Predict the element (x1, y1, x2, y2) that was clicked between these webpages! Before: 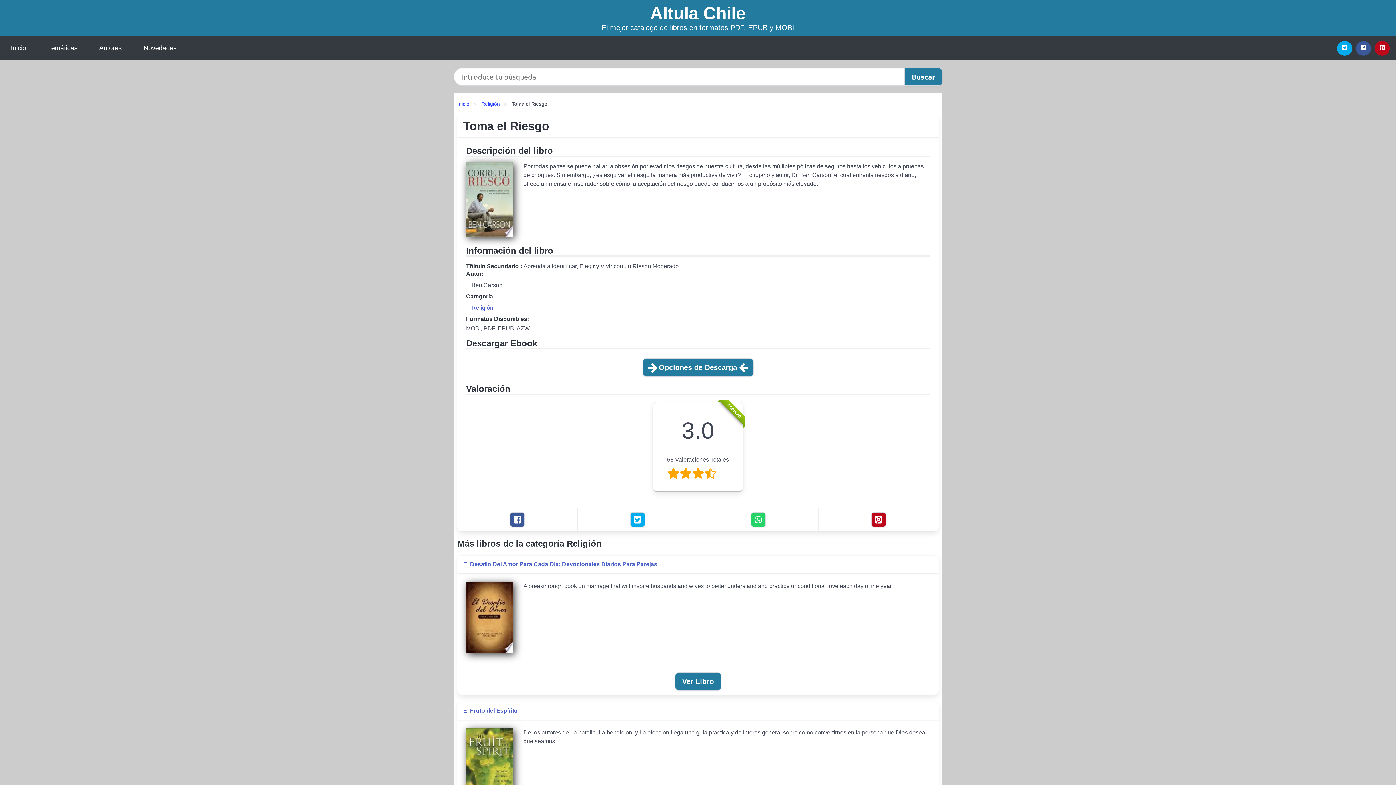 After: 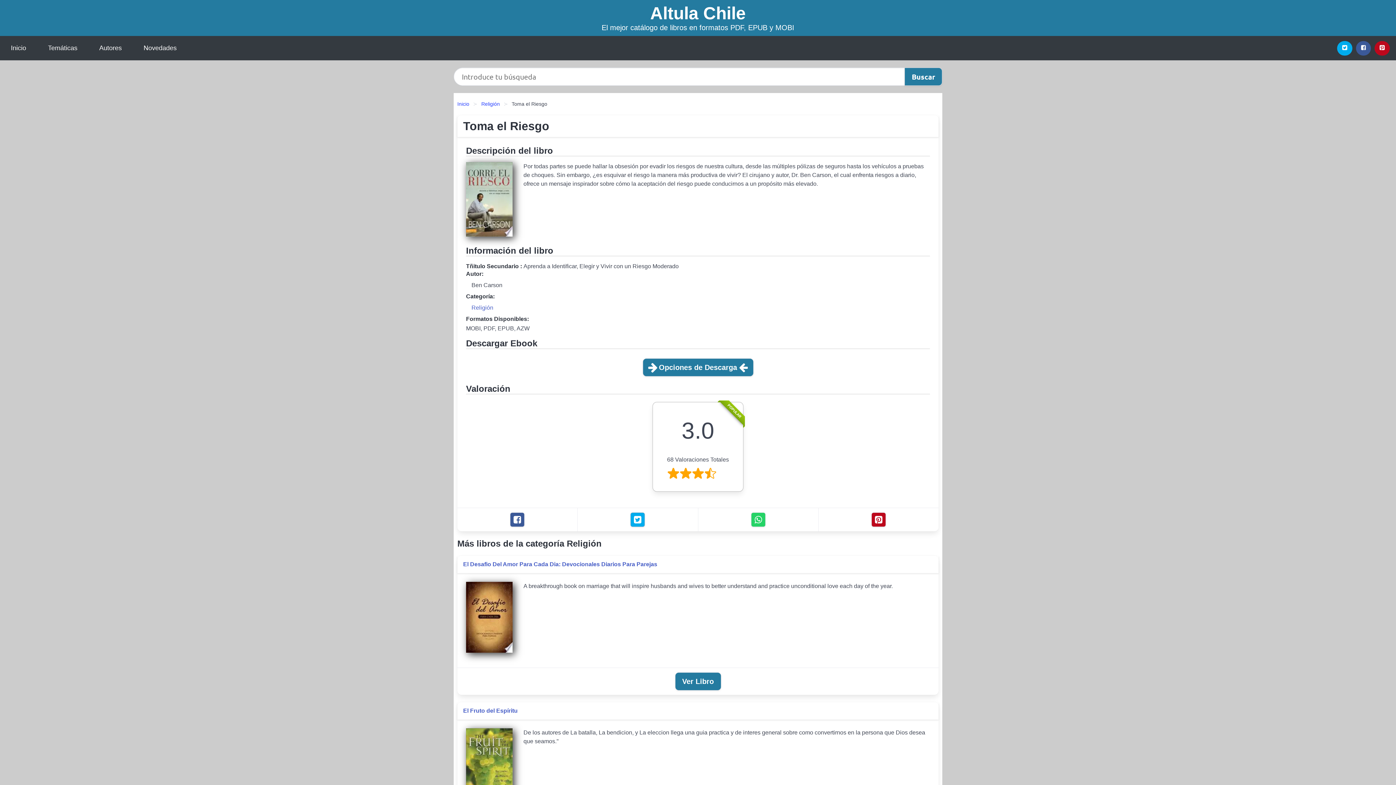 Action: label: Twitter bbox: (630, 512, 645, 527)